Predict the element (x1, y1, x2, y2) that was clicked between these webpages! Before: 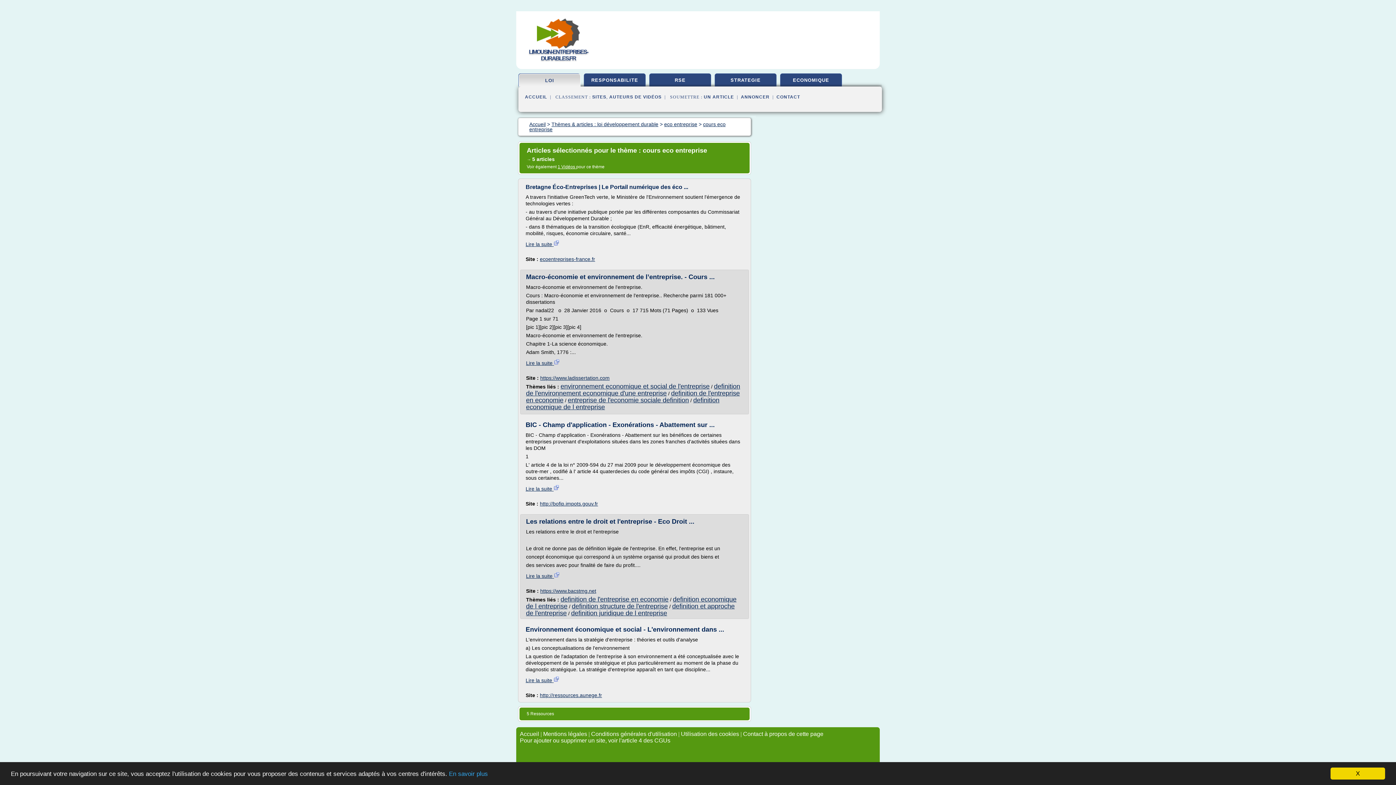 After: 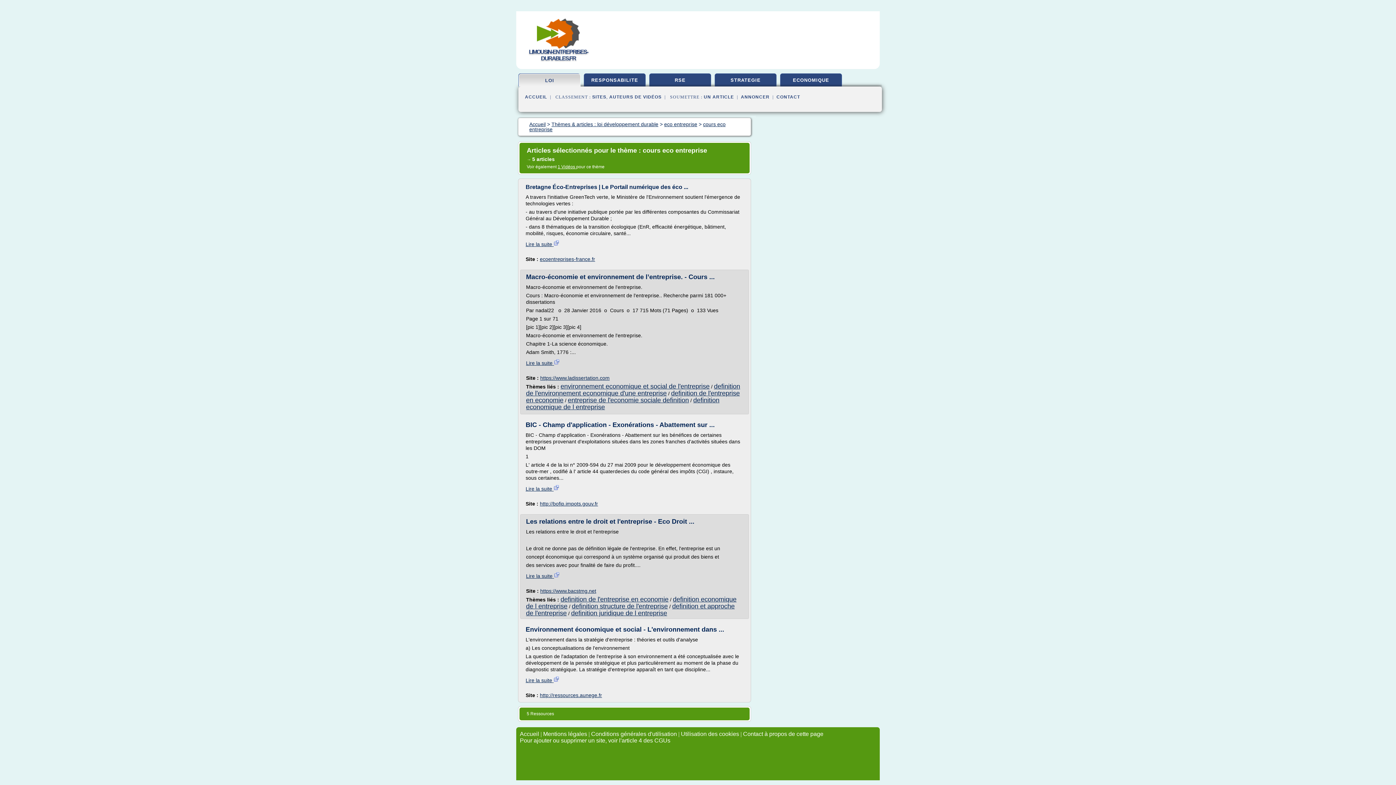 Action: bbox: (1330, 768, 1385, 780) label: X